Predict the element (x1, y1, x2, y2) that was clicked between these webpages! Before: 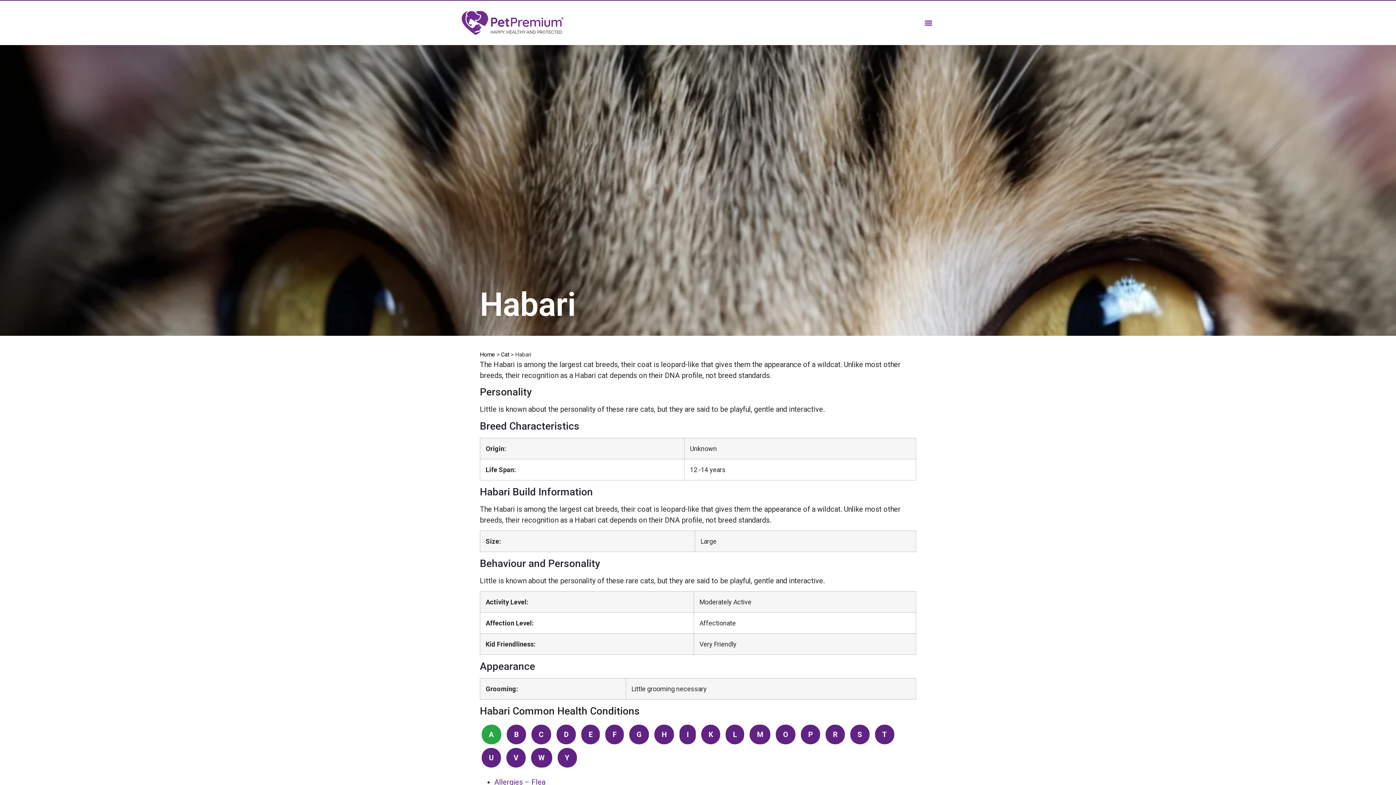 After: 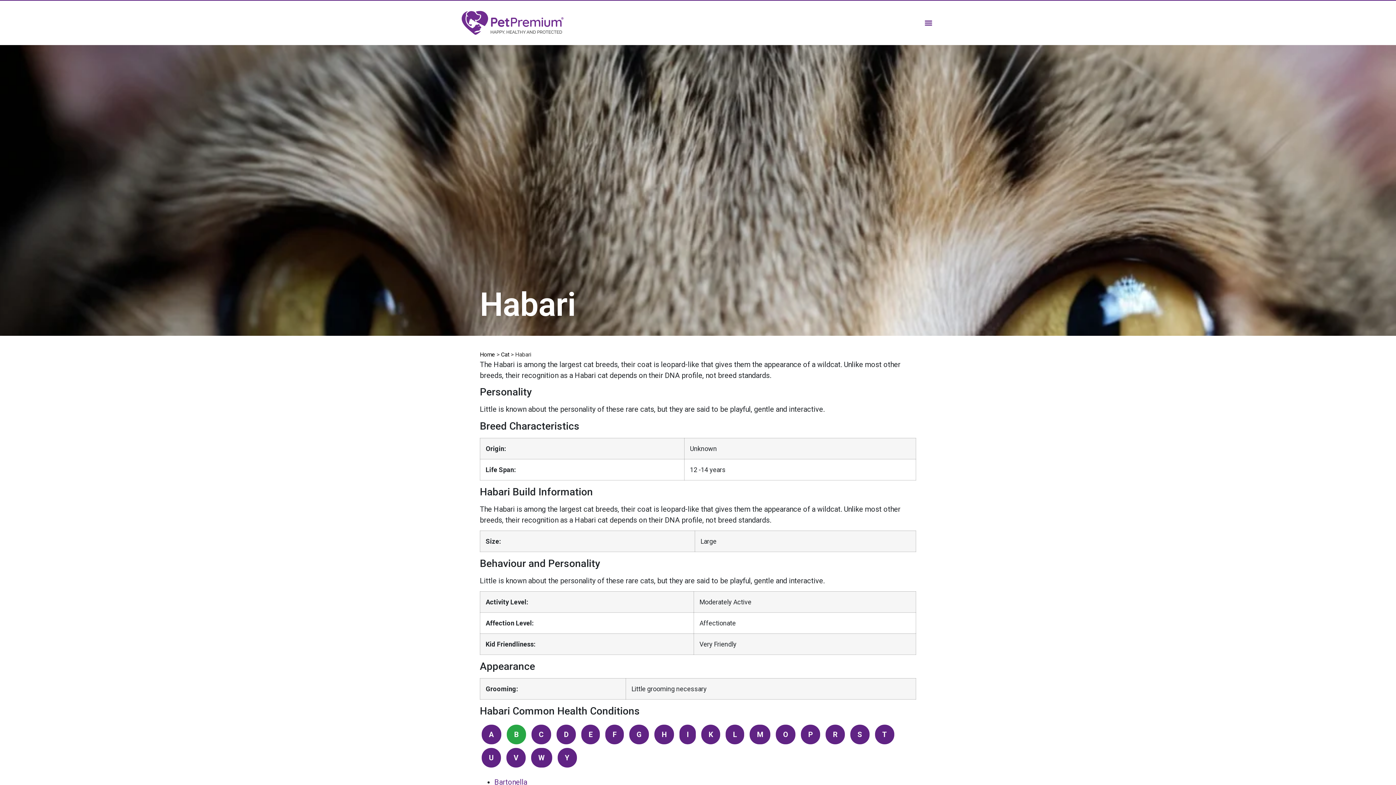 Action: label: B bbox: (506, 725, 526, 744)